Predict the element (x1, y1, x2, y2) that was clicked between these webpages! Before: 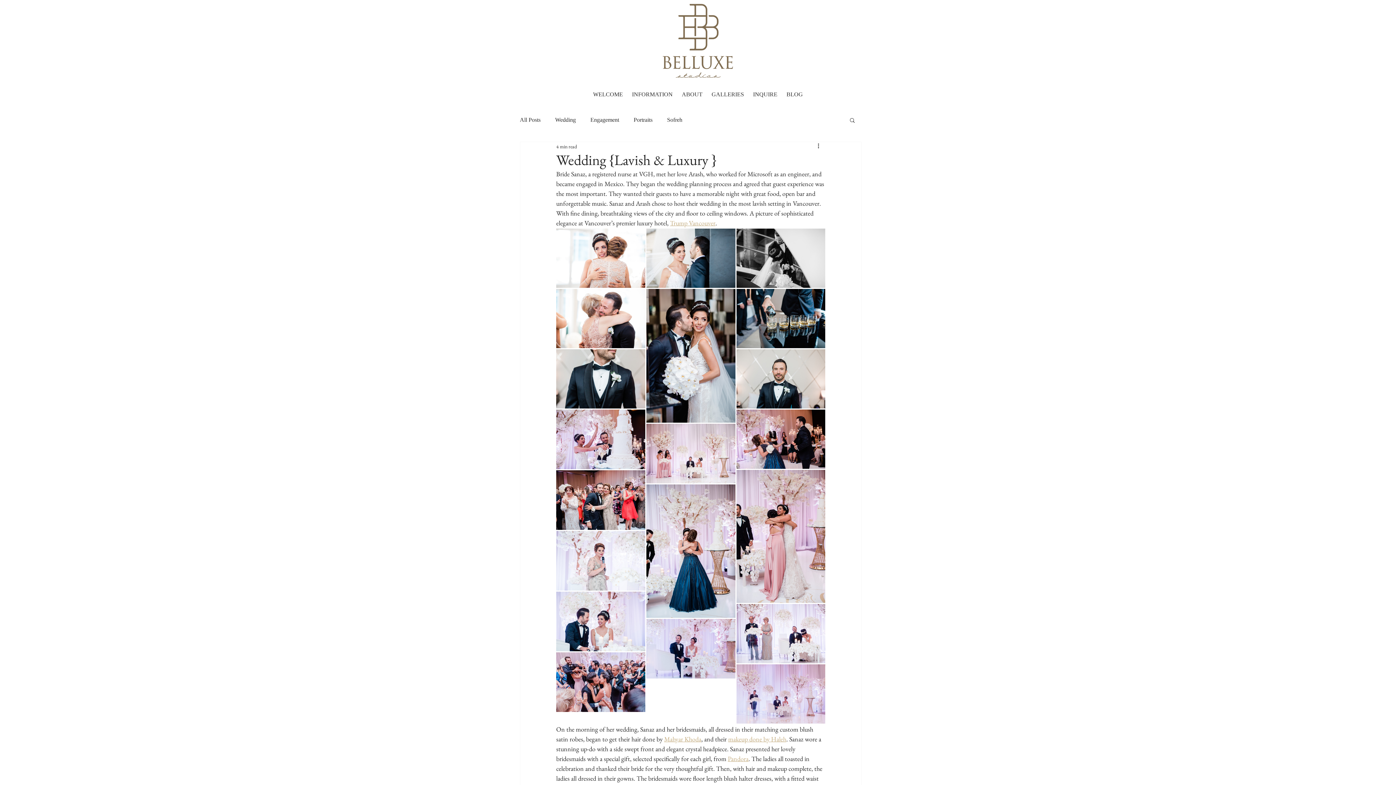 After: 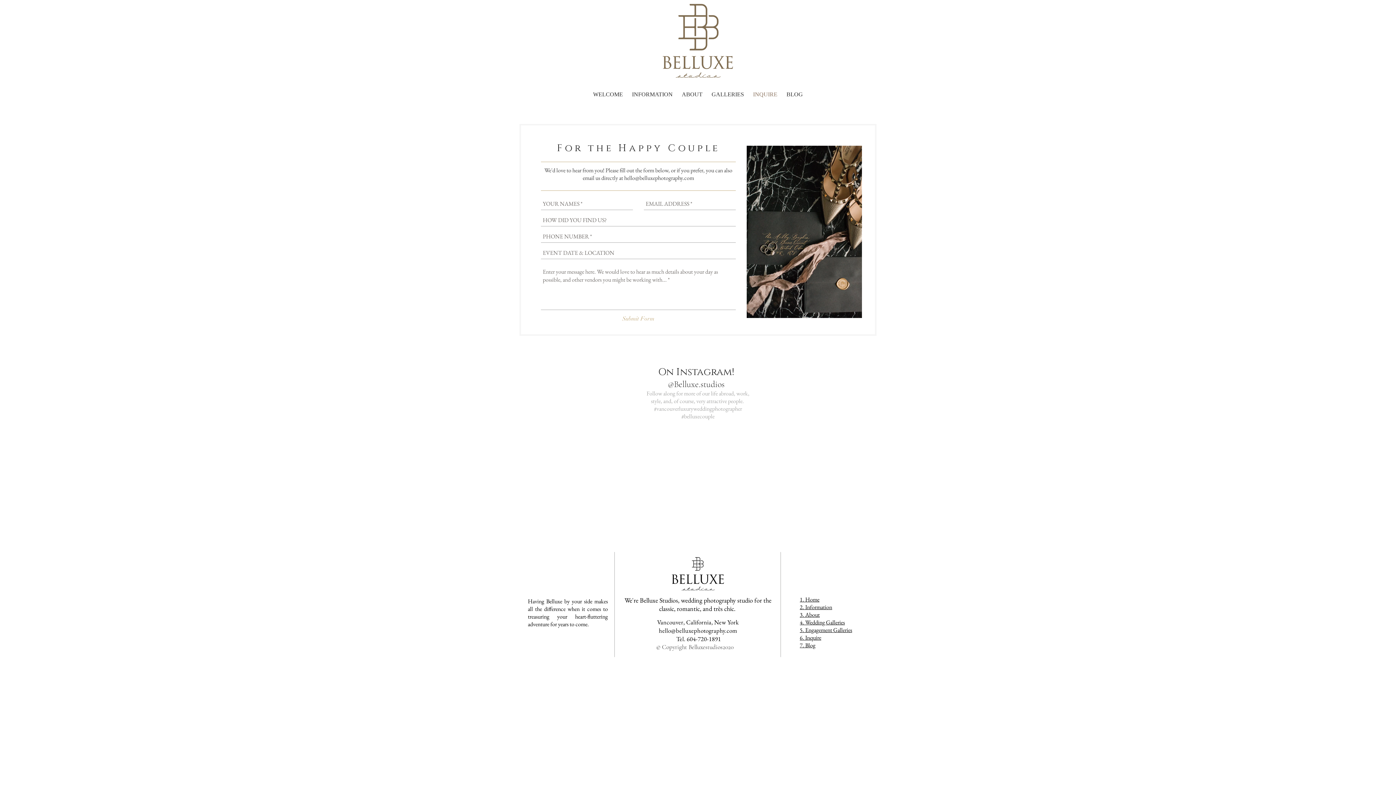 Action: label: INQUIRE bbox: (748, 83, 782, 105)